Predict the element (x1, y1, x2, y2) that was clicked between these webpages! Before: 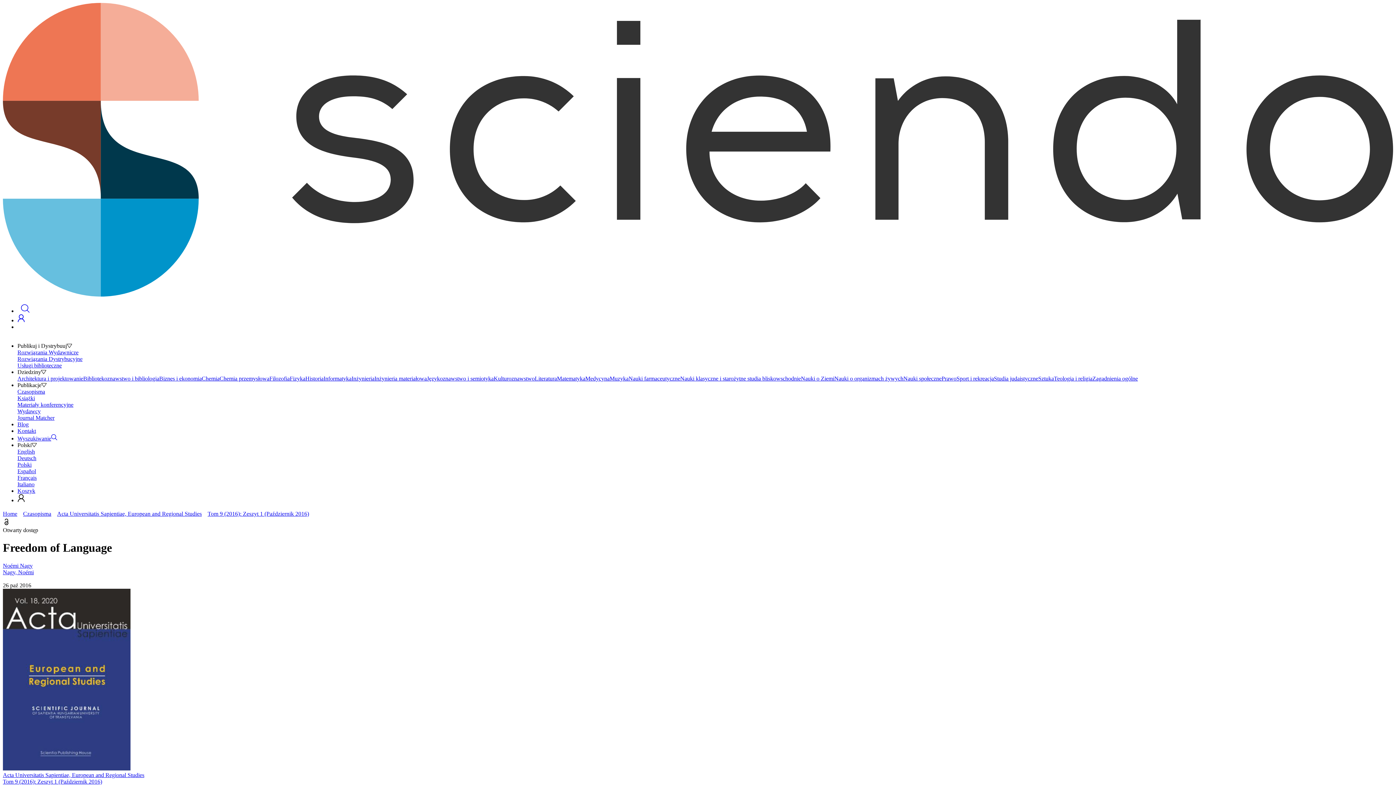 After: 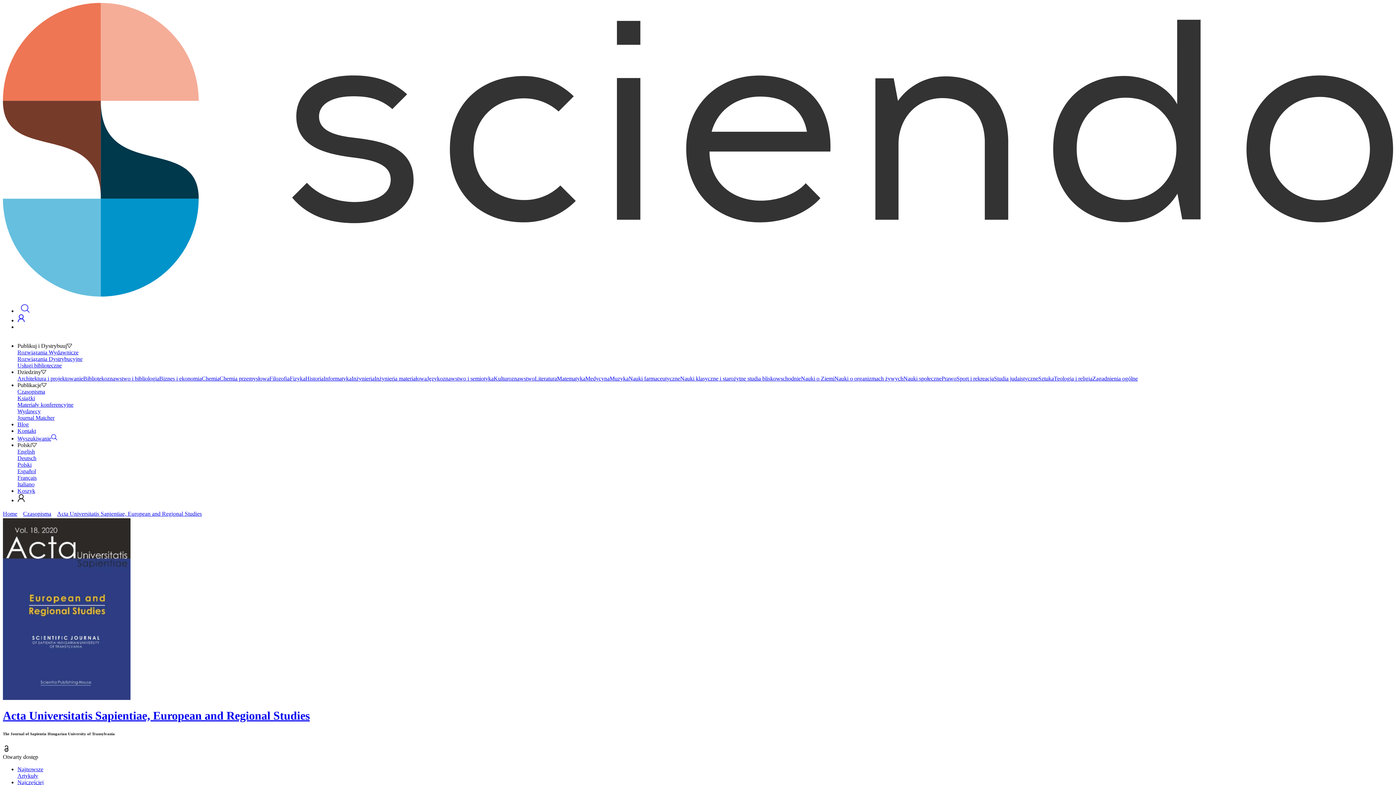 Action: label: Acta Universitatis Sapientiae, European and Regional Studies bbox: (57, 510, 201, 517)